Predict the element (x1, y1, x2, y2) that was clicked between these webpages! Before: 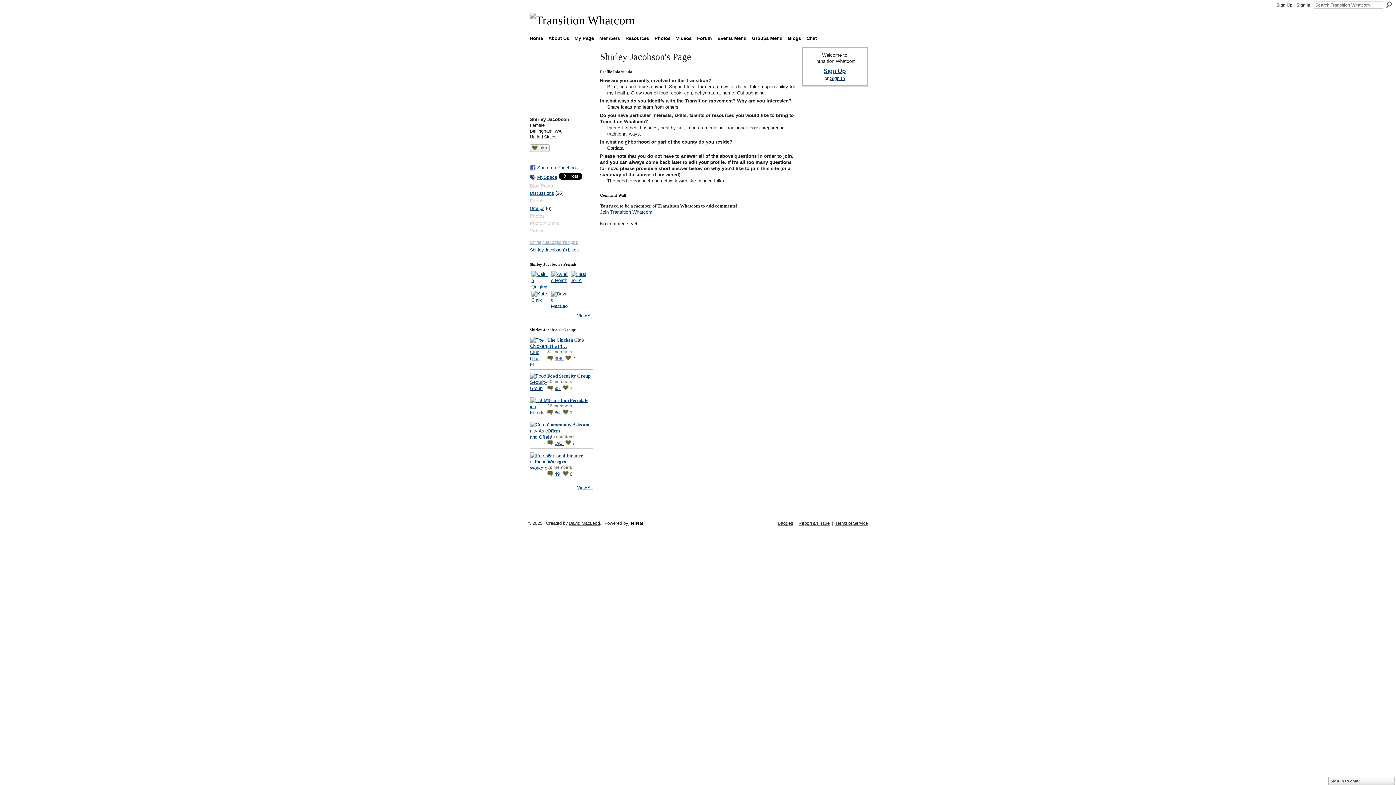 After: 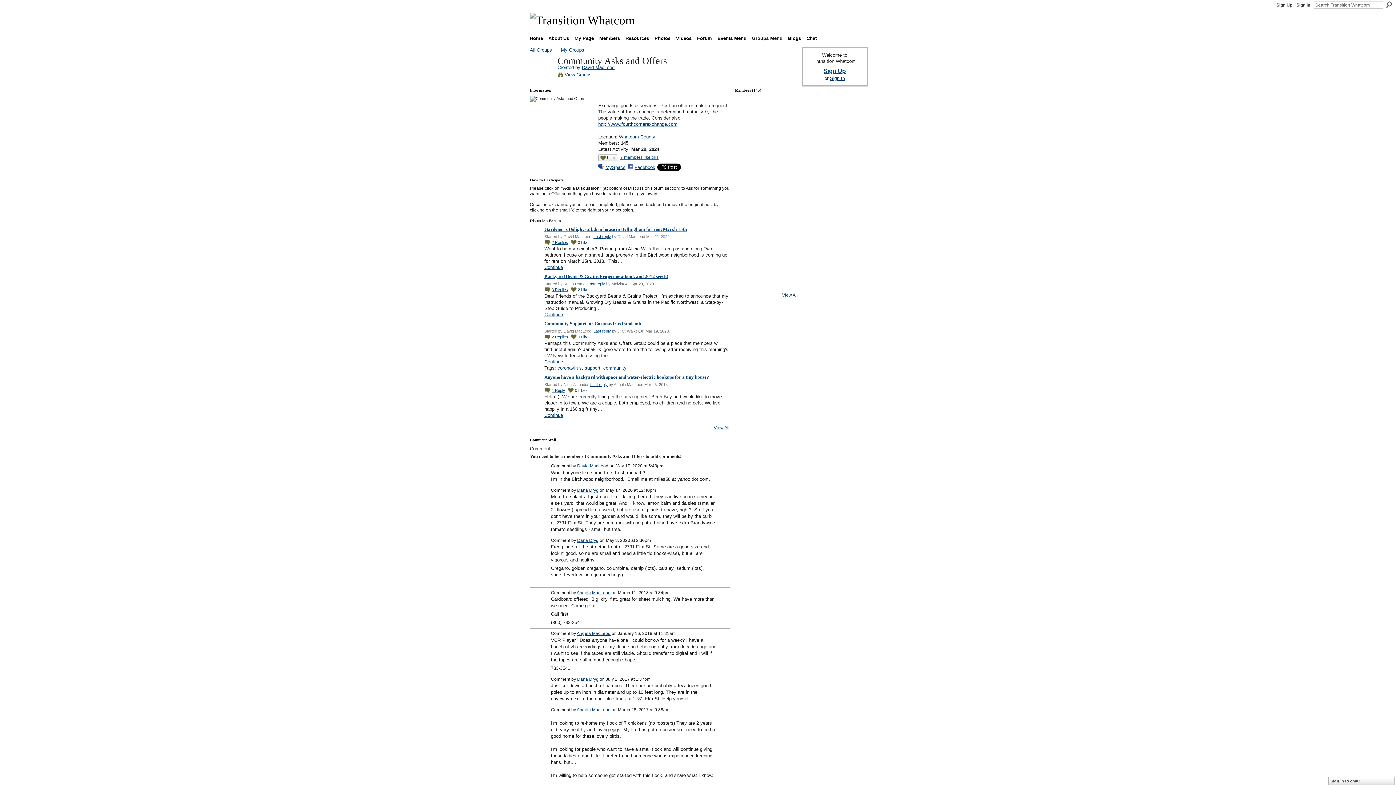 Action: label: 7 bbox: (563, 440, 575, 447)